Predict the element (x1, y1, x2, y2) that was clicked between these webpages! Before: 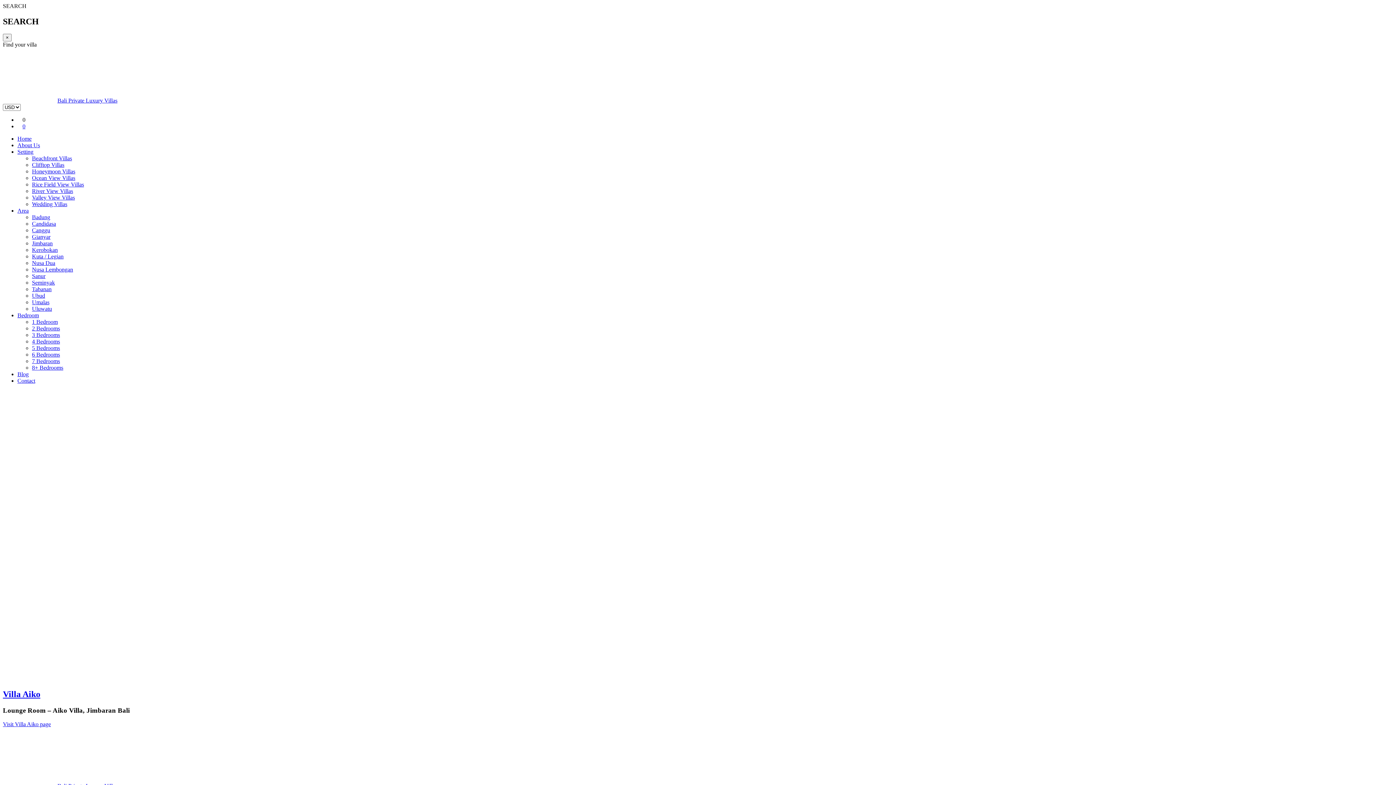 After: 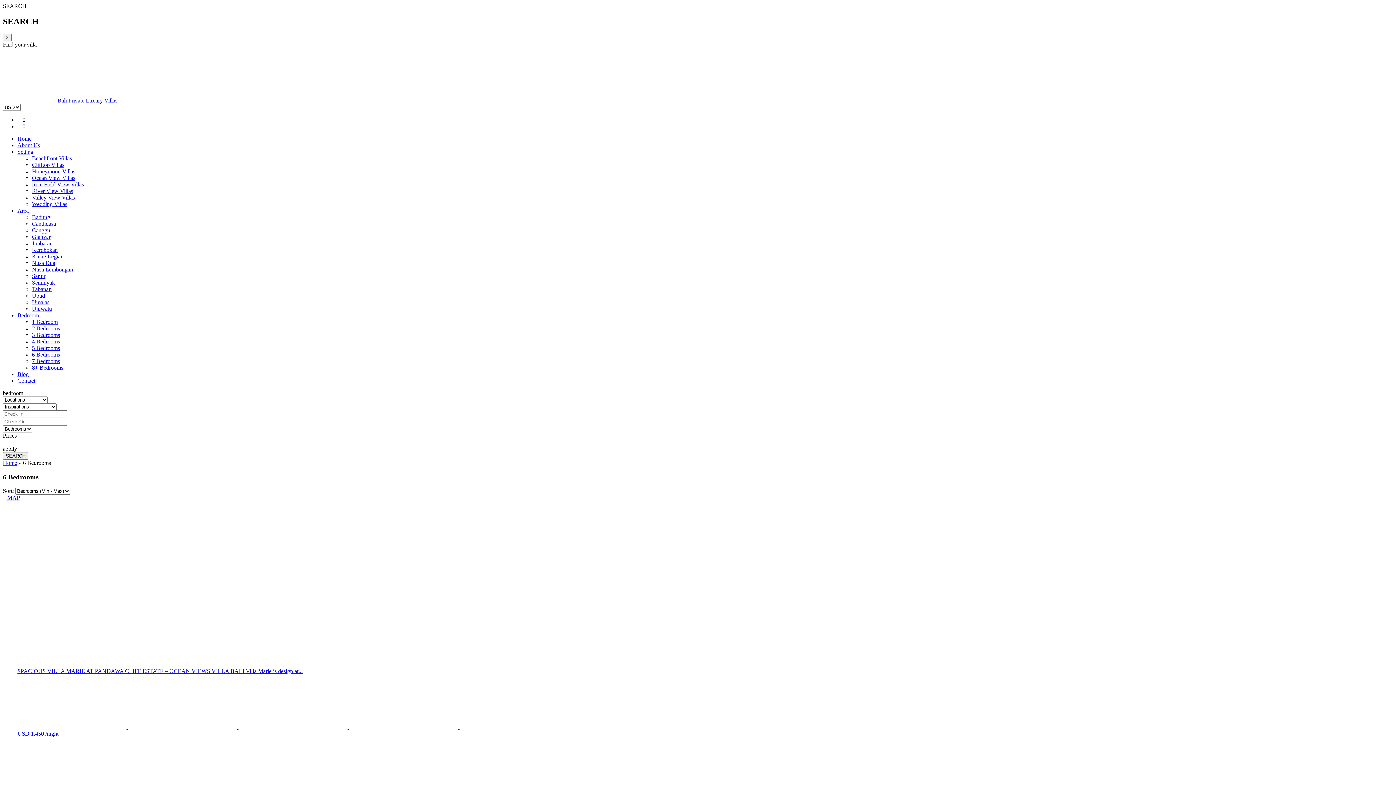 Action: label: 6 Bedrooms bbox: (32, 351, 60, 357)